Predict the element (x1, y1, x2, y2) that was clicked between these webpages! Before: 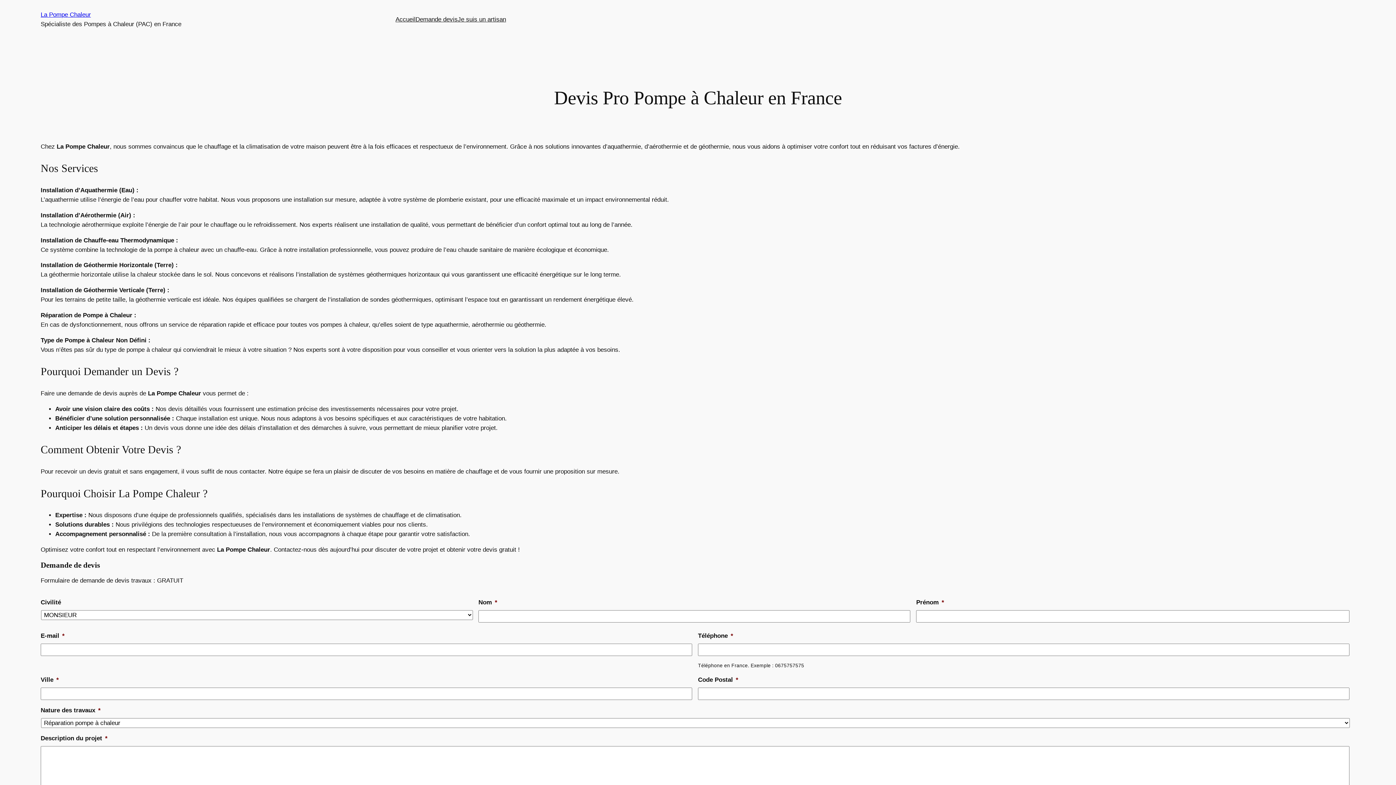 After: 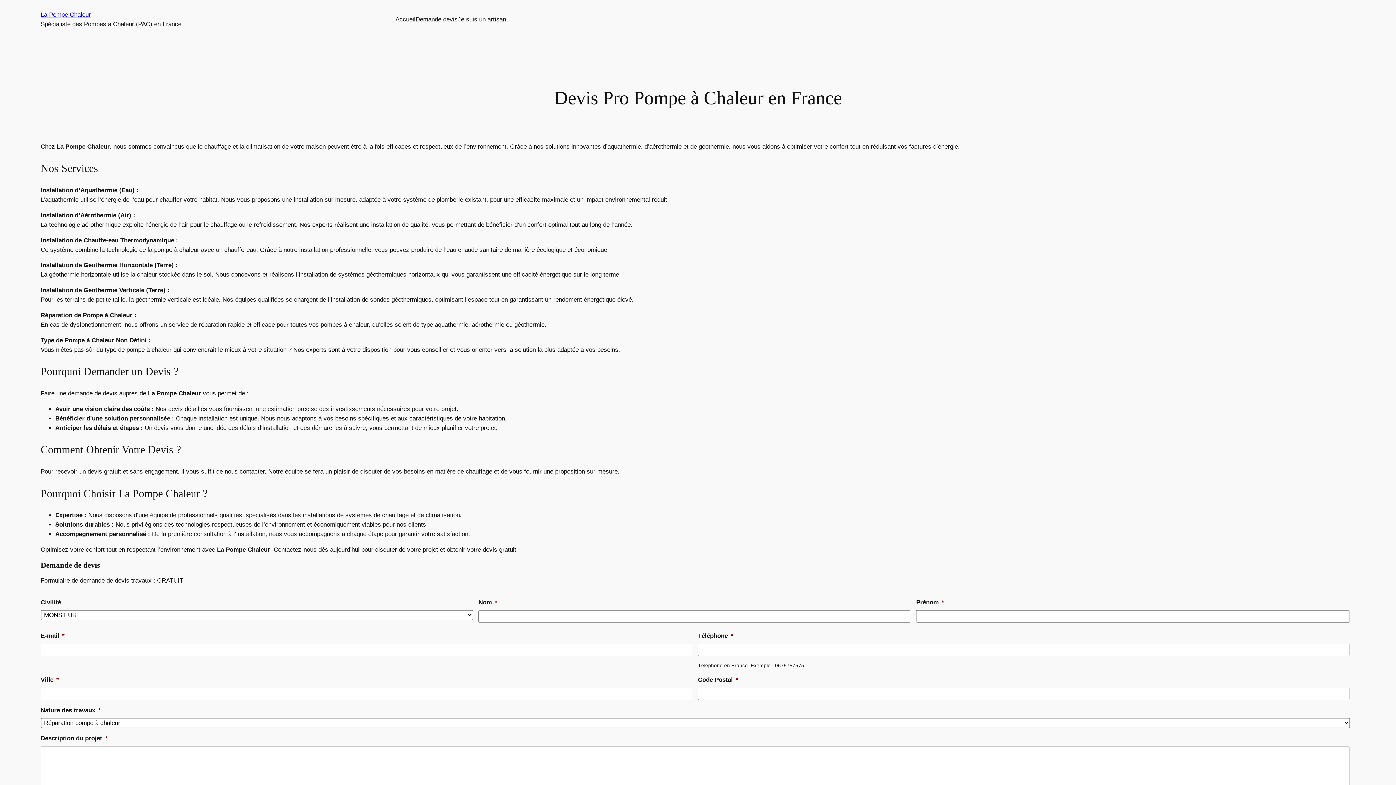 Action: label: La Pompe Chaleur bbox: (40, 11, 90, 18)